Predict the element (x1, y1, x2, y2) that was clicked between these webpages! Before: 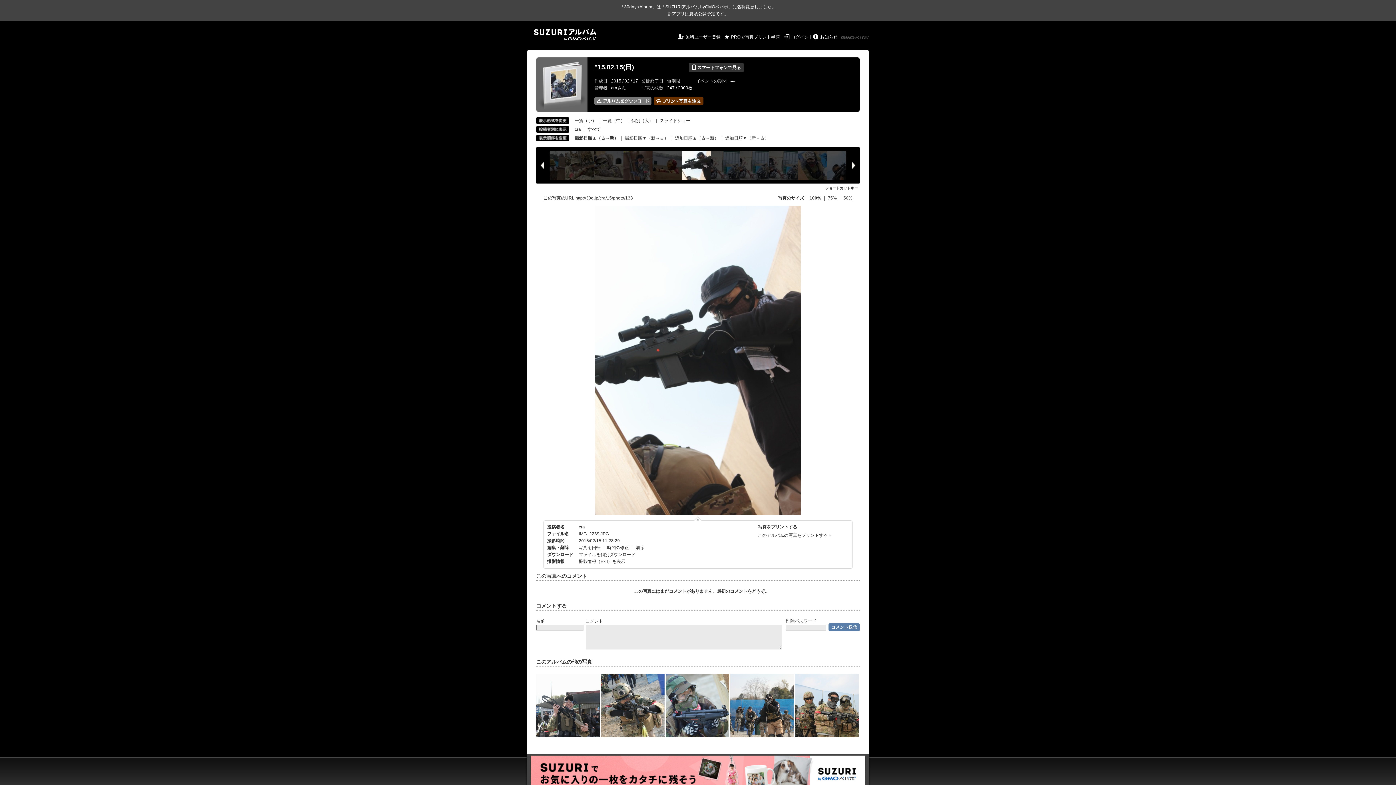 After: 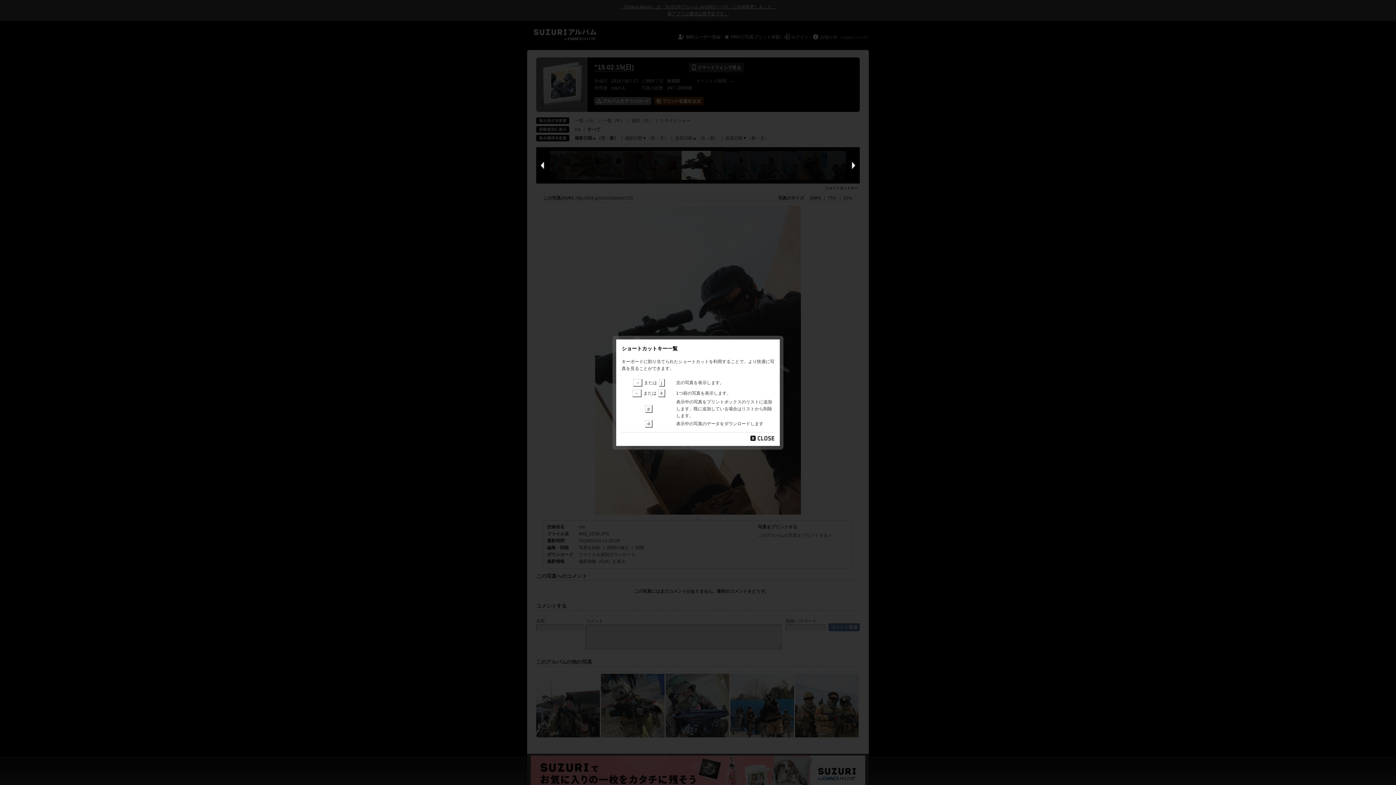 Action: label: ショートカットキー bbox: (825, 186, 858, 190)